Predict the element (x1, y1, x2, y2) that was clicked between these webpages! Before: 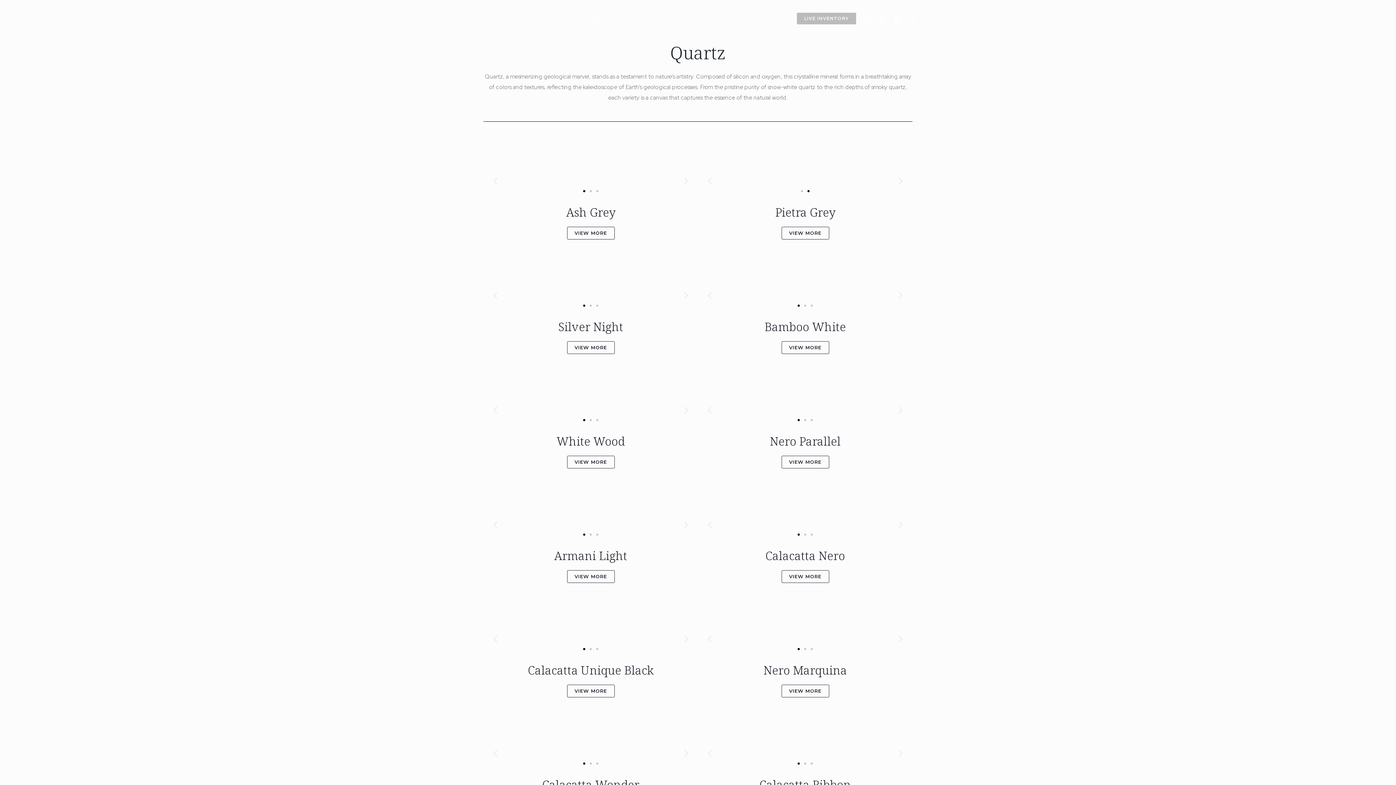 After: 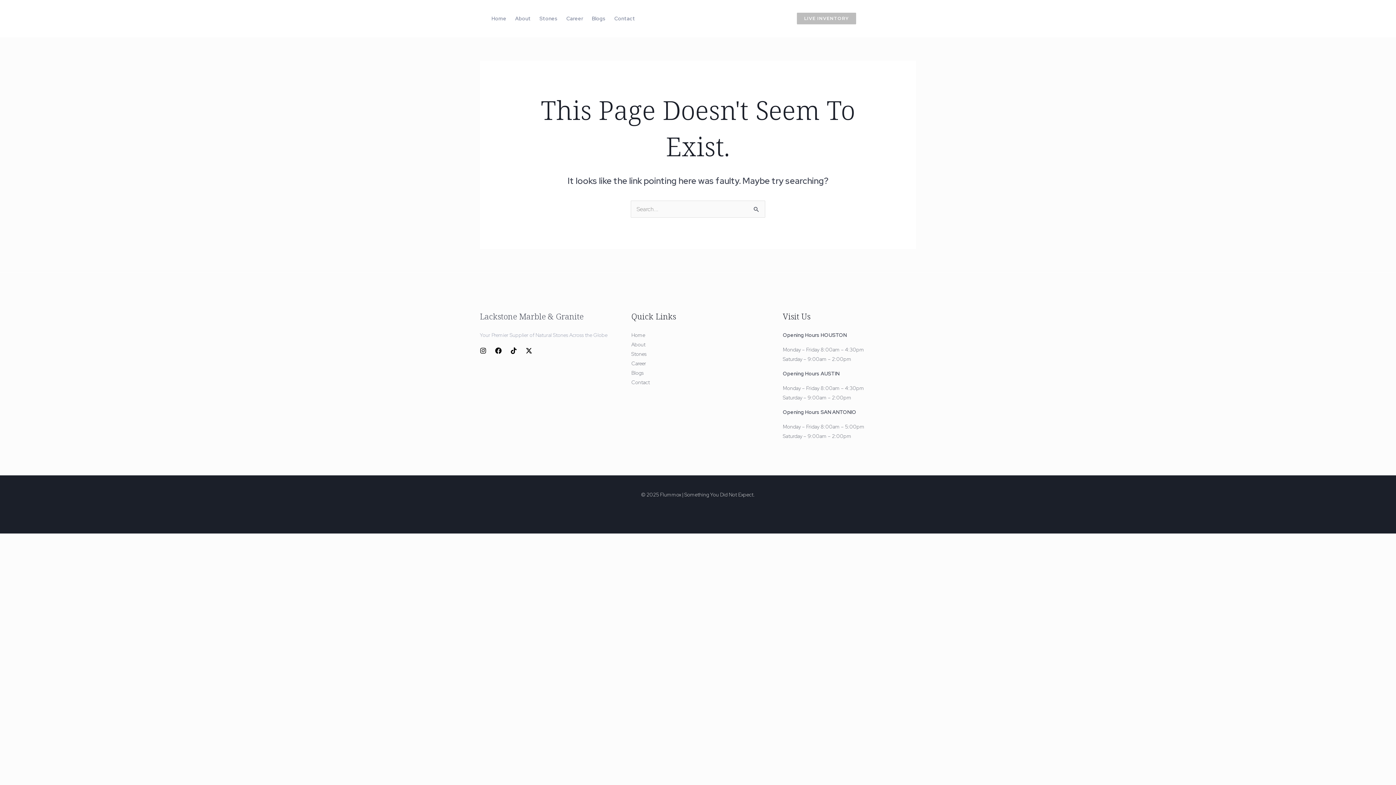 Action: label: VIEW MORE bbox: (781, 570, 829, 583)